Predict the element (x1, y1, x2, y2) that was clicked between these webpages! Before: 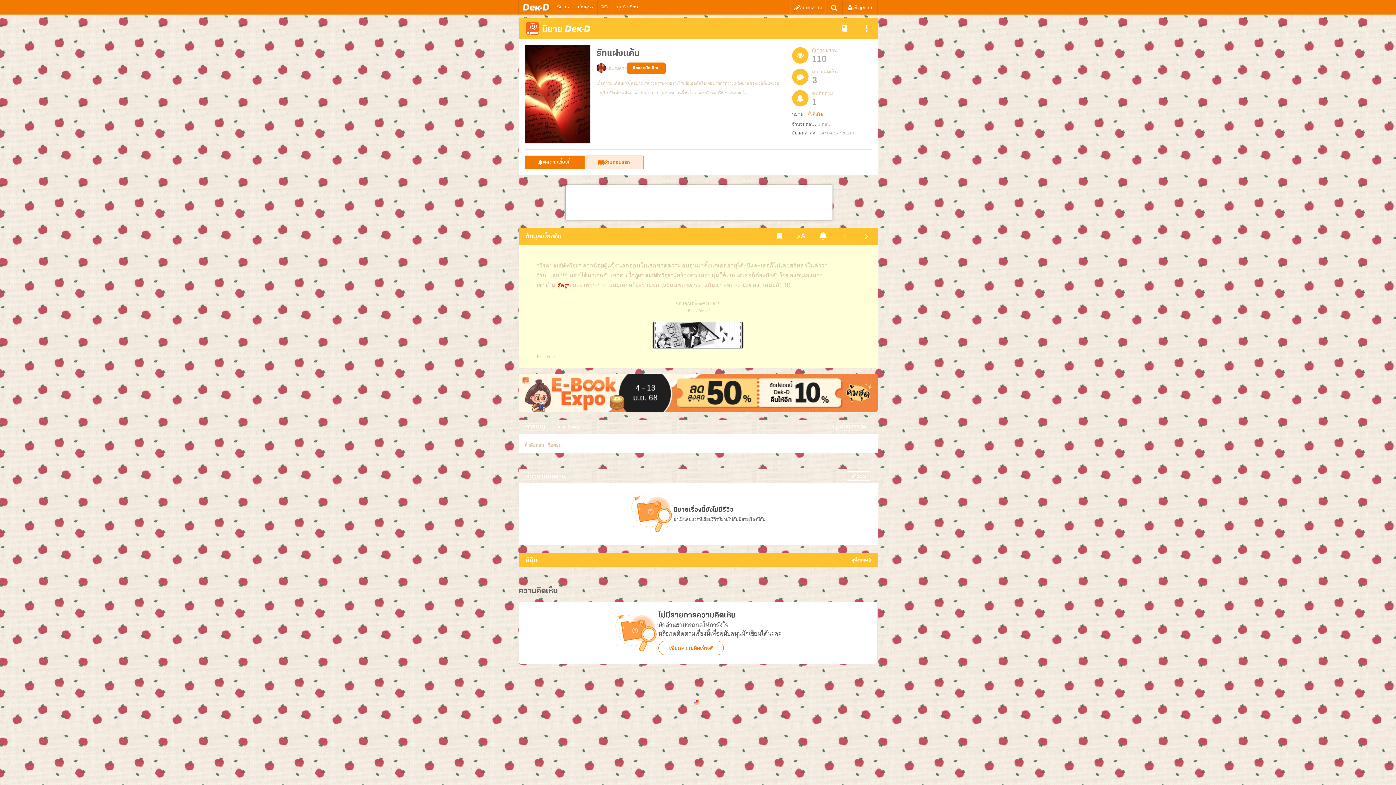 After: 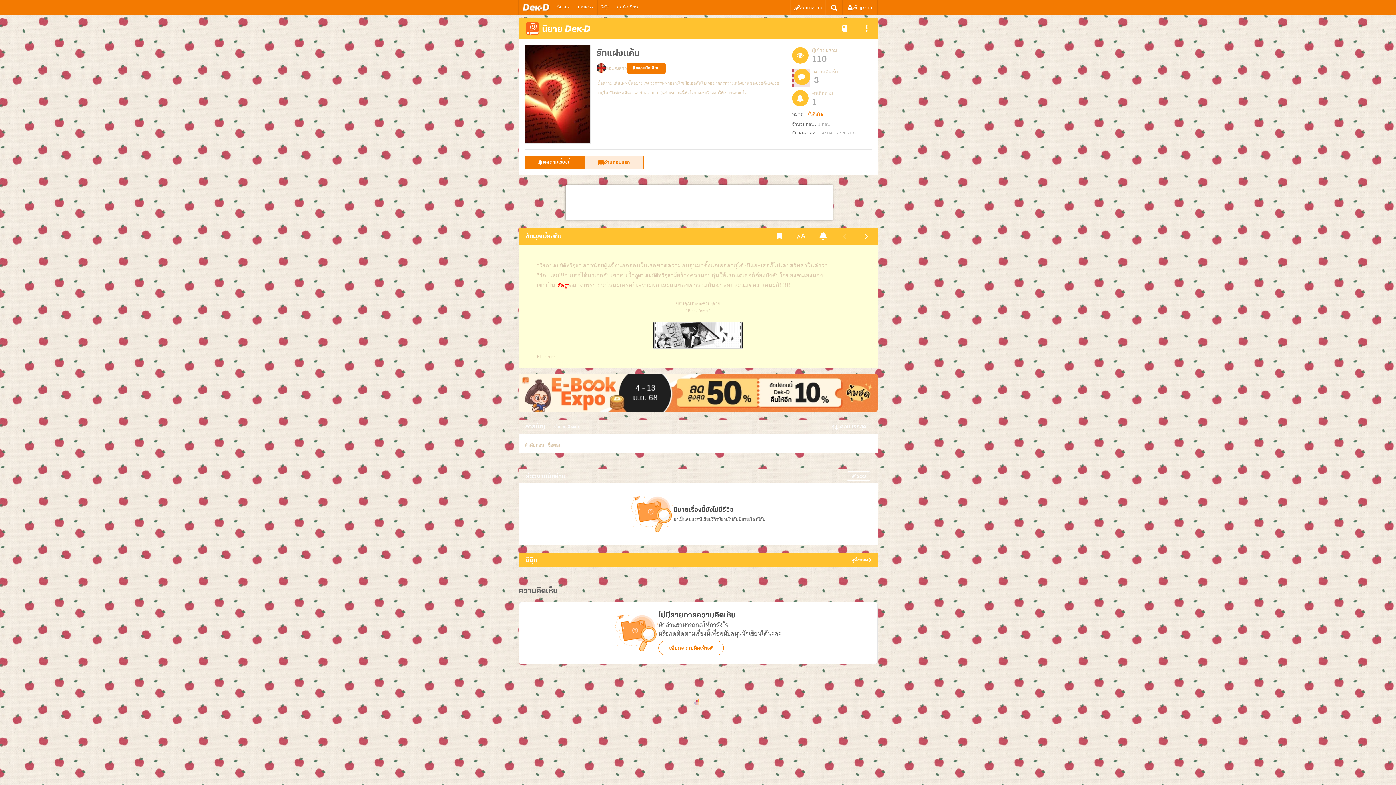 Action: bbox: (792, 68, 808, 86)